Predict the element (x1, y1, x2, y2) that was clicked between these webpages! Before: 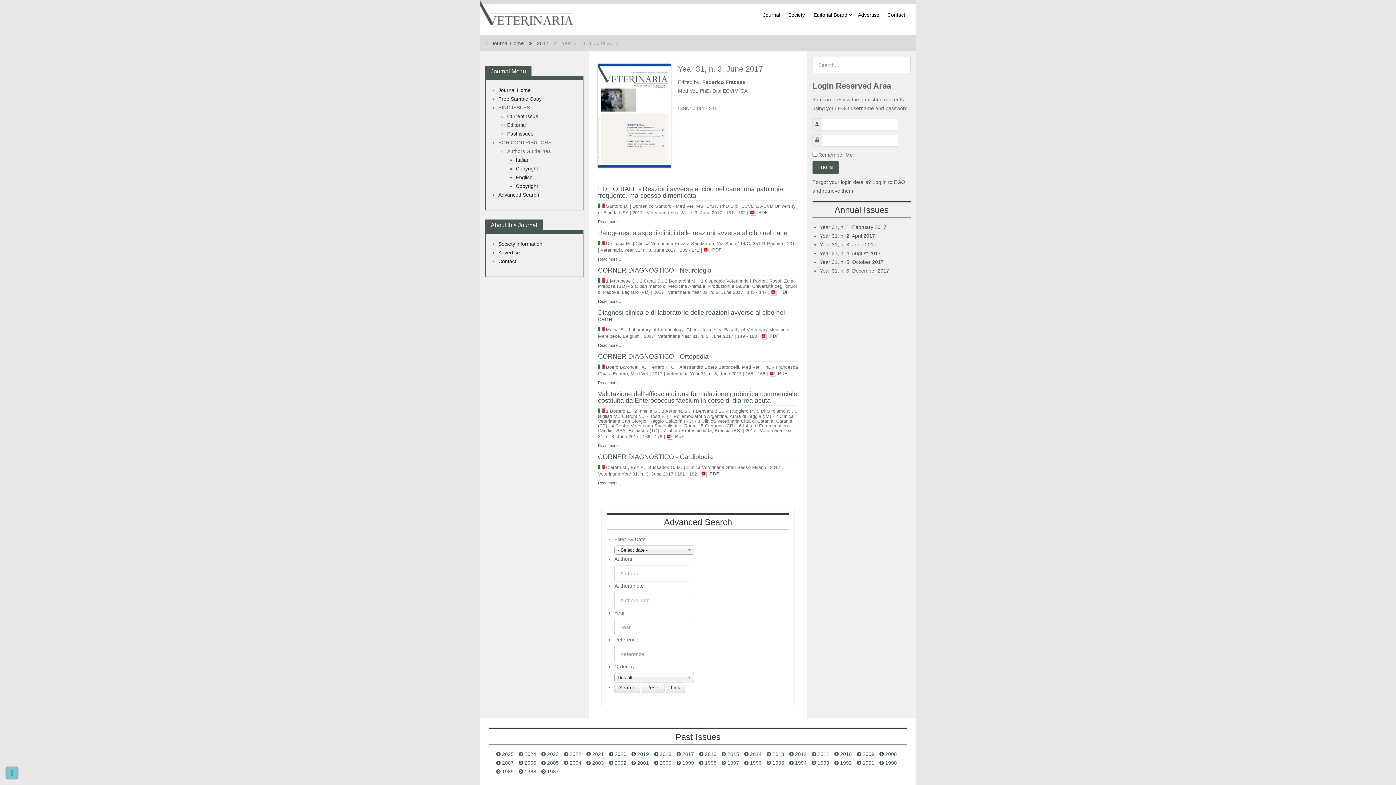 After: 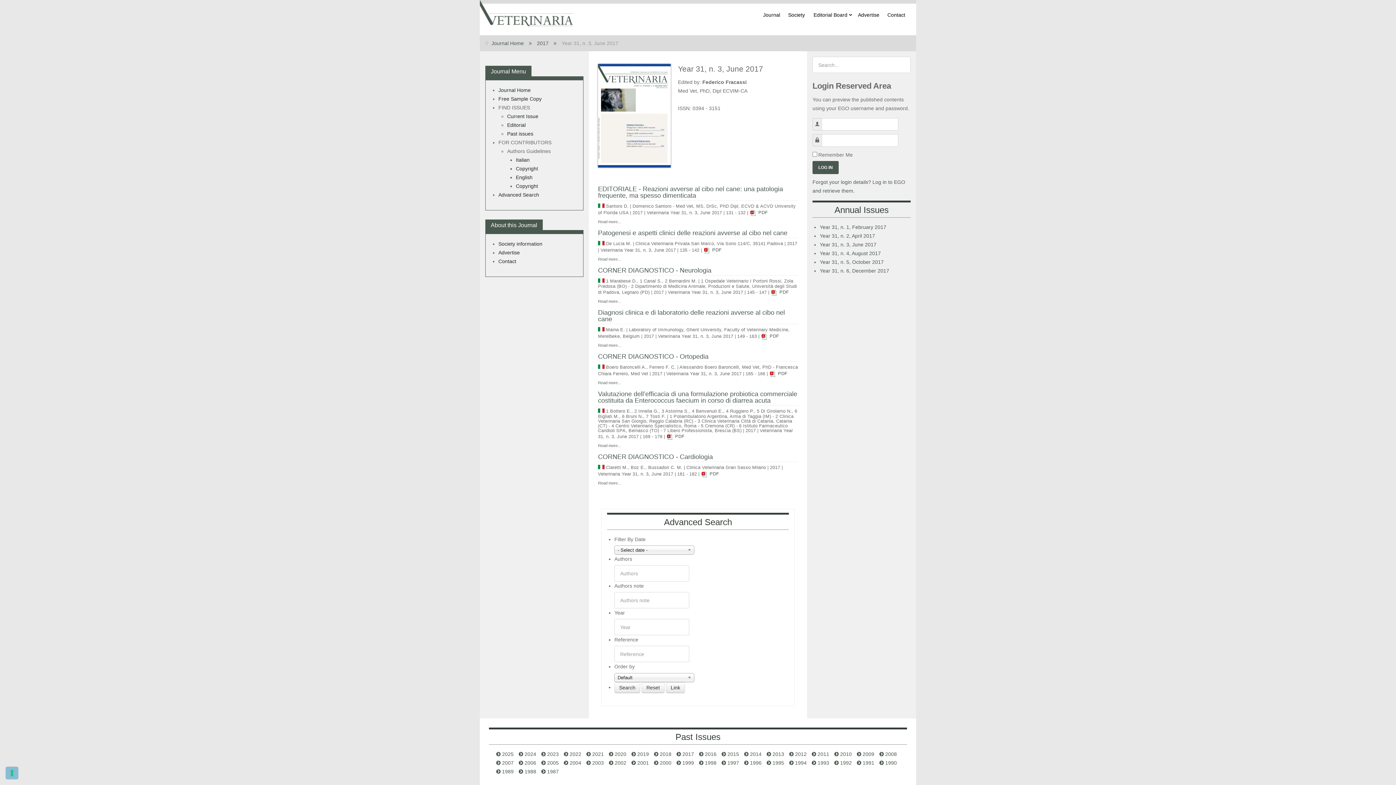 Action: label: Year 31, n. 3, June 2017 bbox: (820, 241, 876, 247)